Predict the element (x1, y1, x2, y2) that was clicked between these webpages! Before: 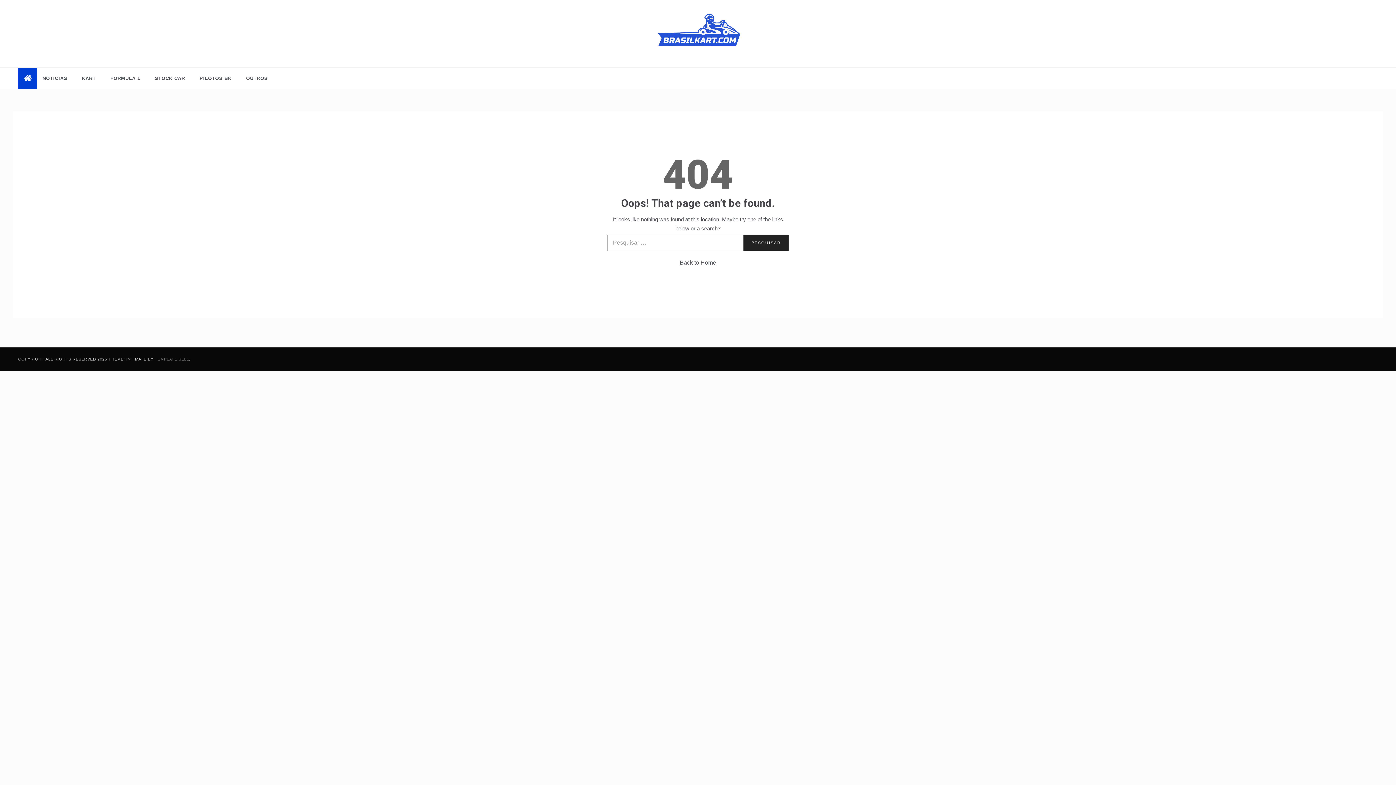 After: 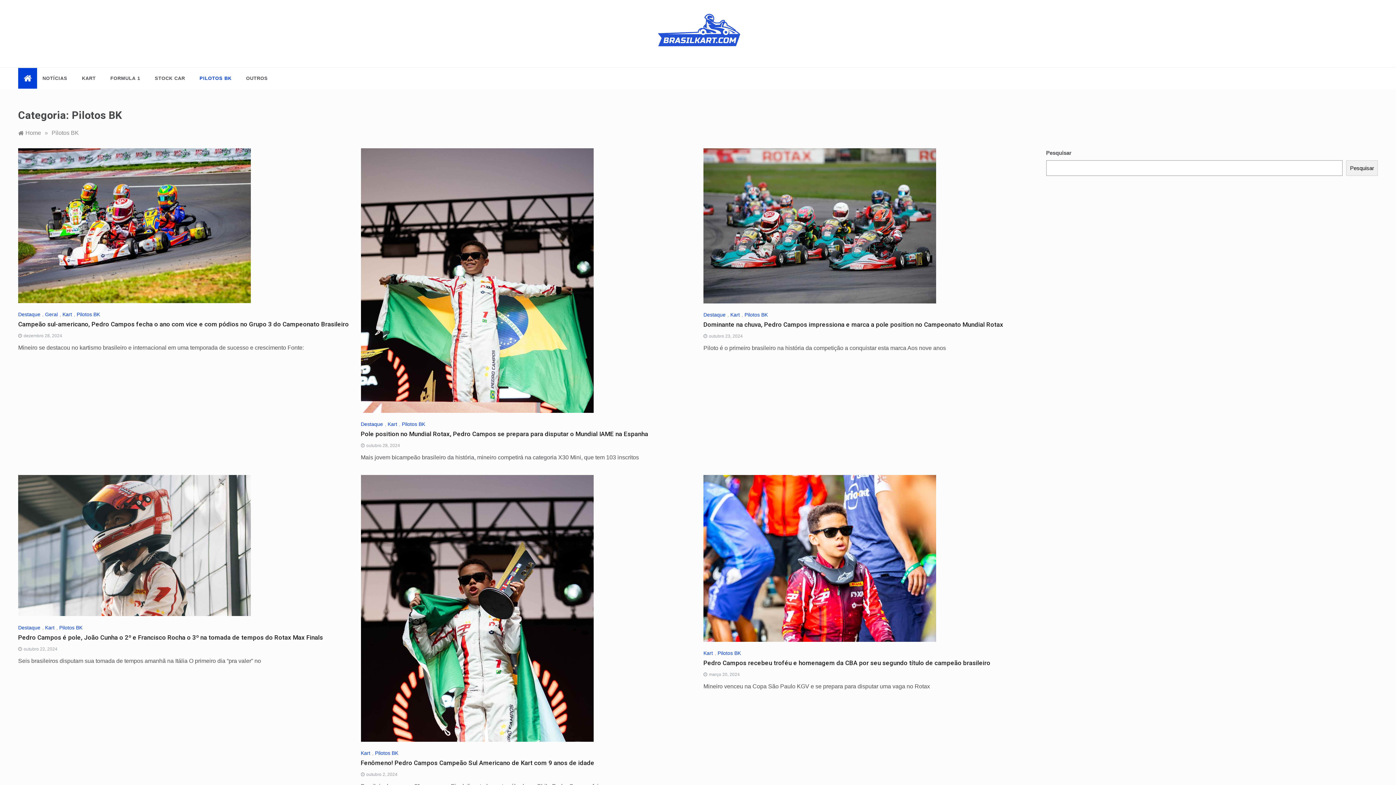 Action: bbox: (192, 67, 238, 89) label: PILOTOS BK